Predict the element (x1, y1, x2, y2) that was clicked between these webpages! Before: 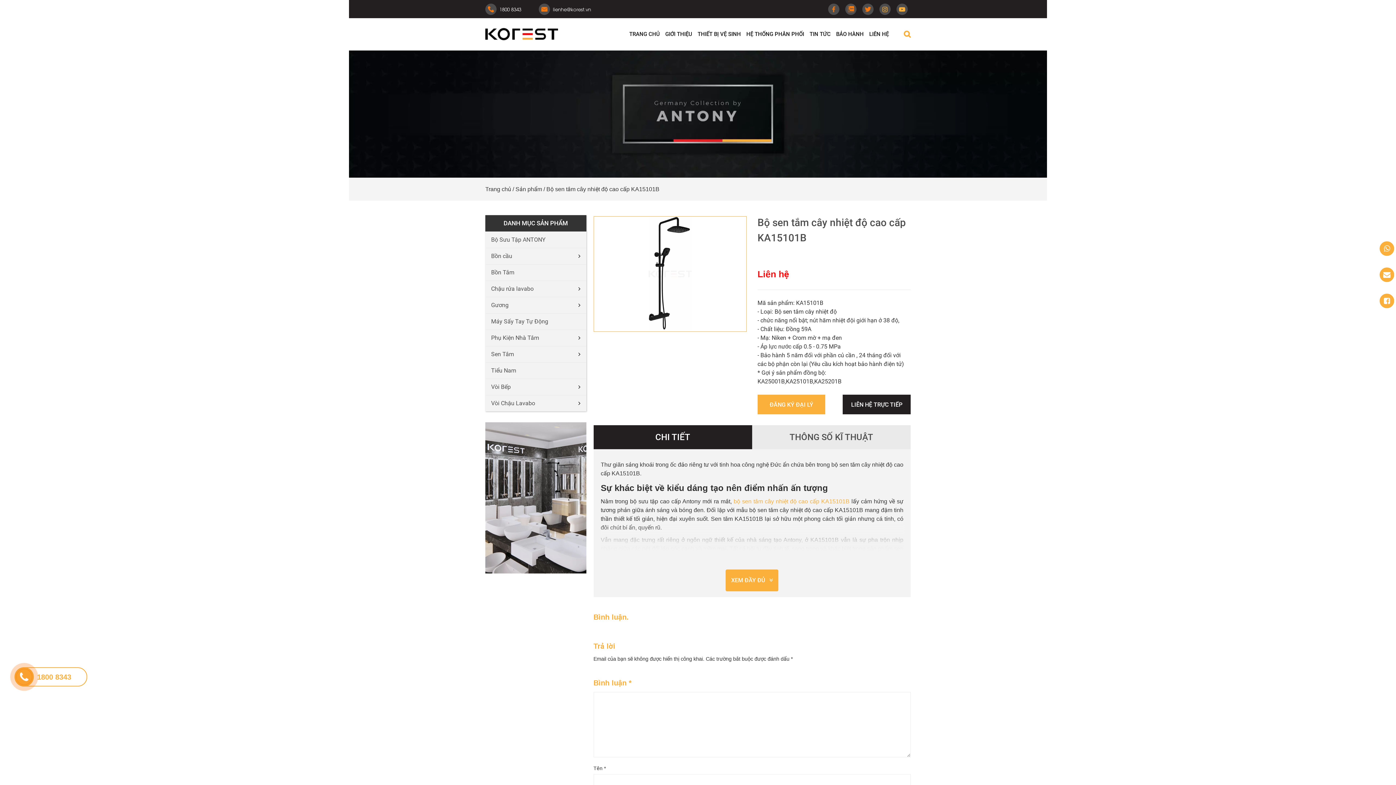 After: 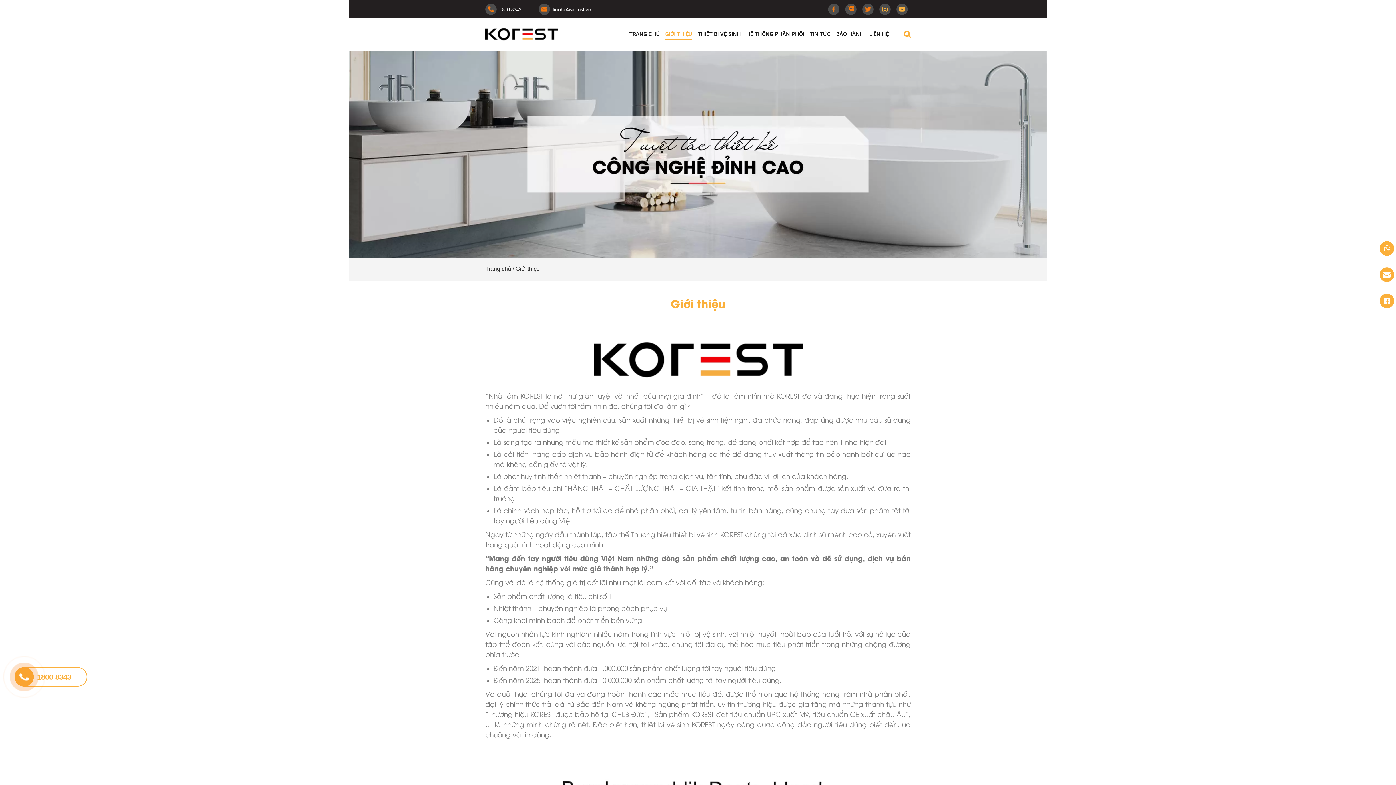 Action: bbox: (665, 30, 692, 37) label: GIỚI THIỆU